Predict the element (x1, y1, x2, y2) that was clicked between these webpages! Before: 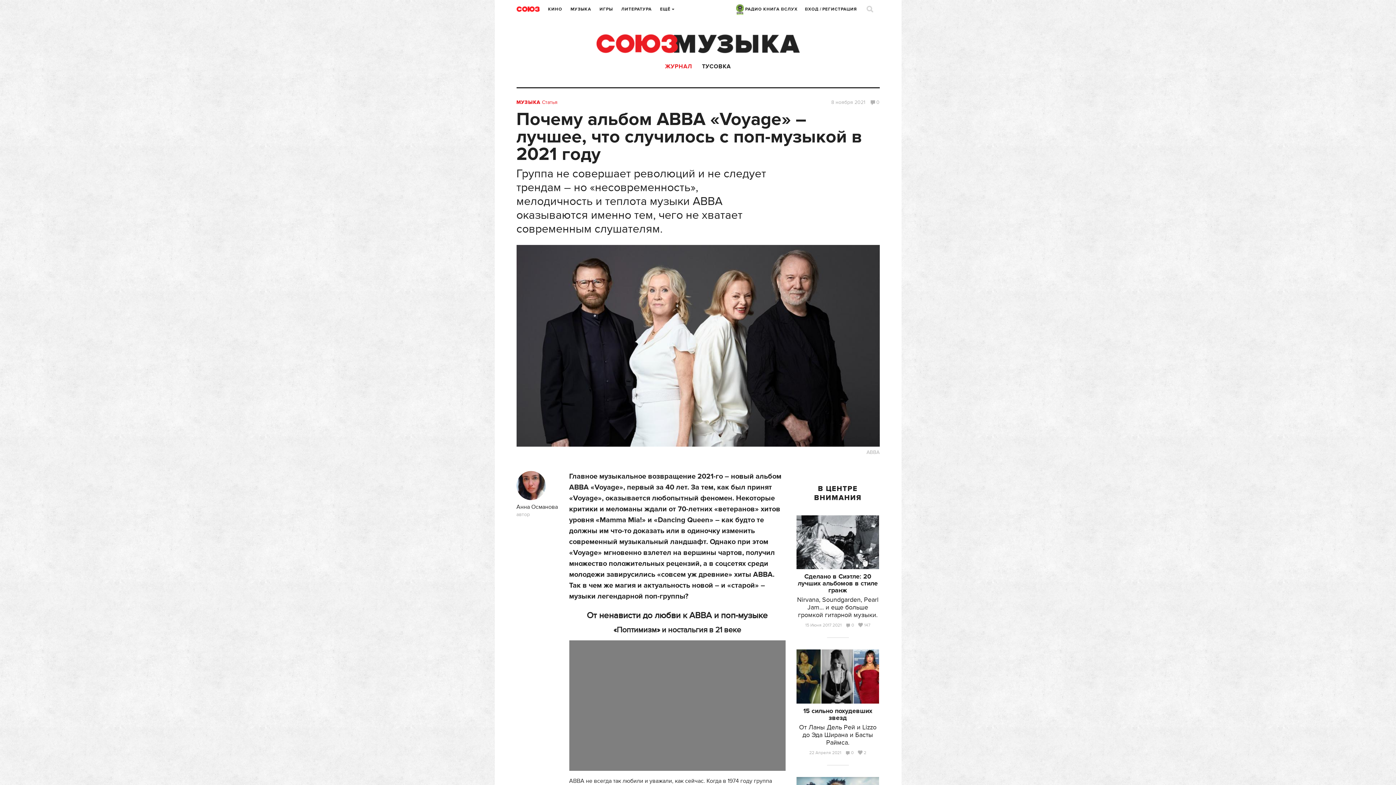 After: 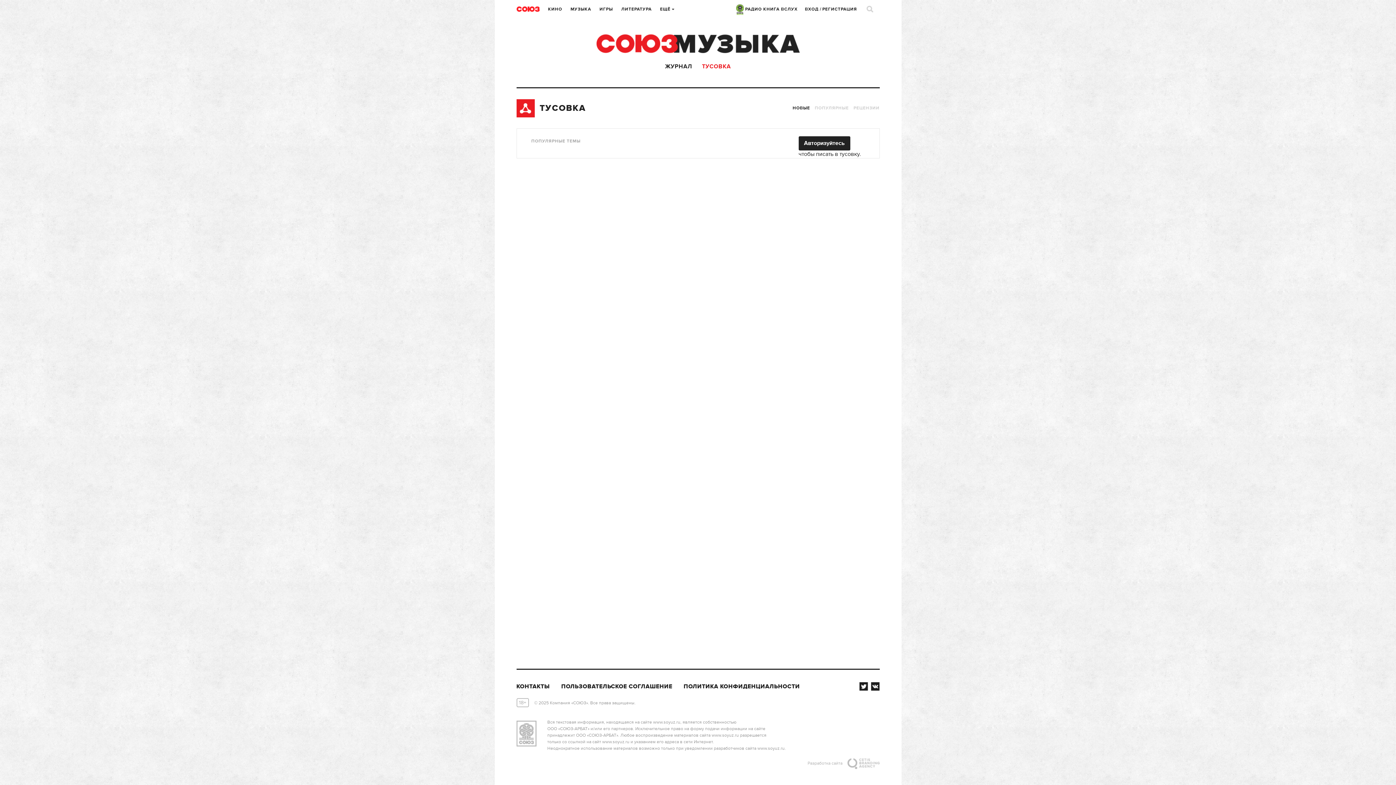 Action: label: ТУСОВКА bbox: (702, 62, 731, 70)